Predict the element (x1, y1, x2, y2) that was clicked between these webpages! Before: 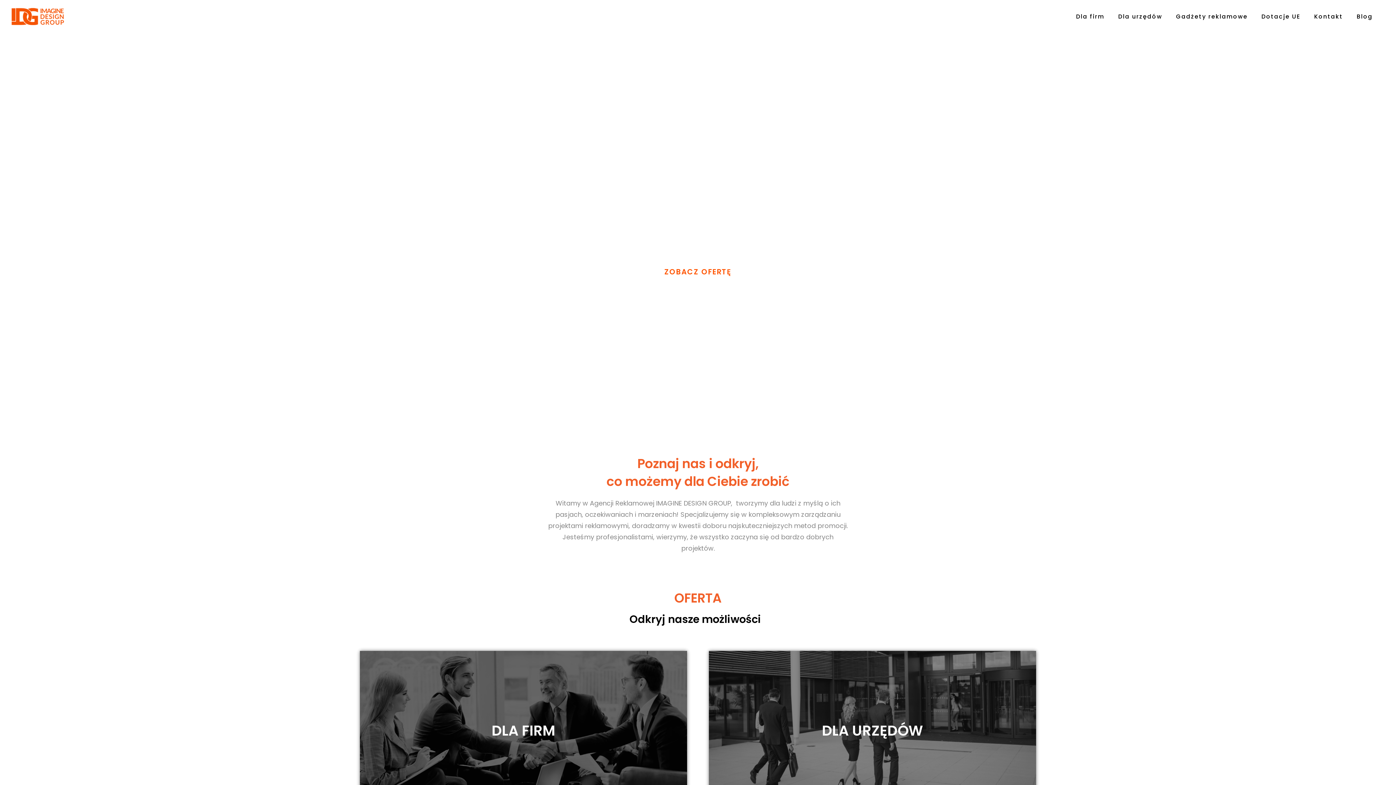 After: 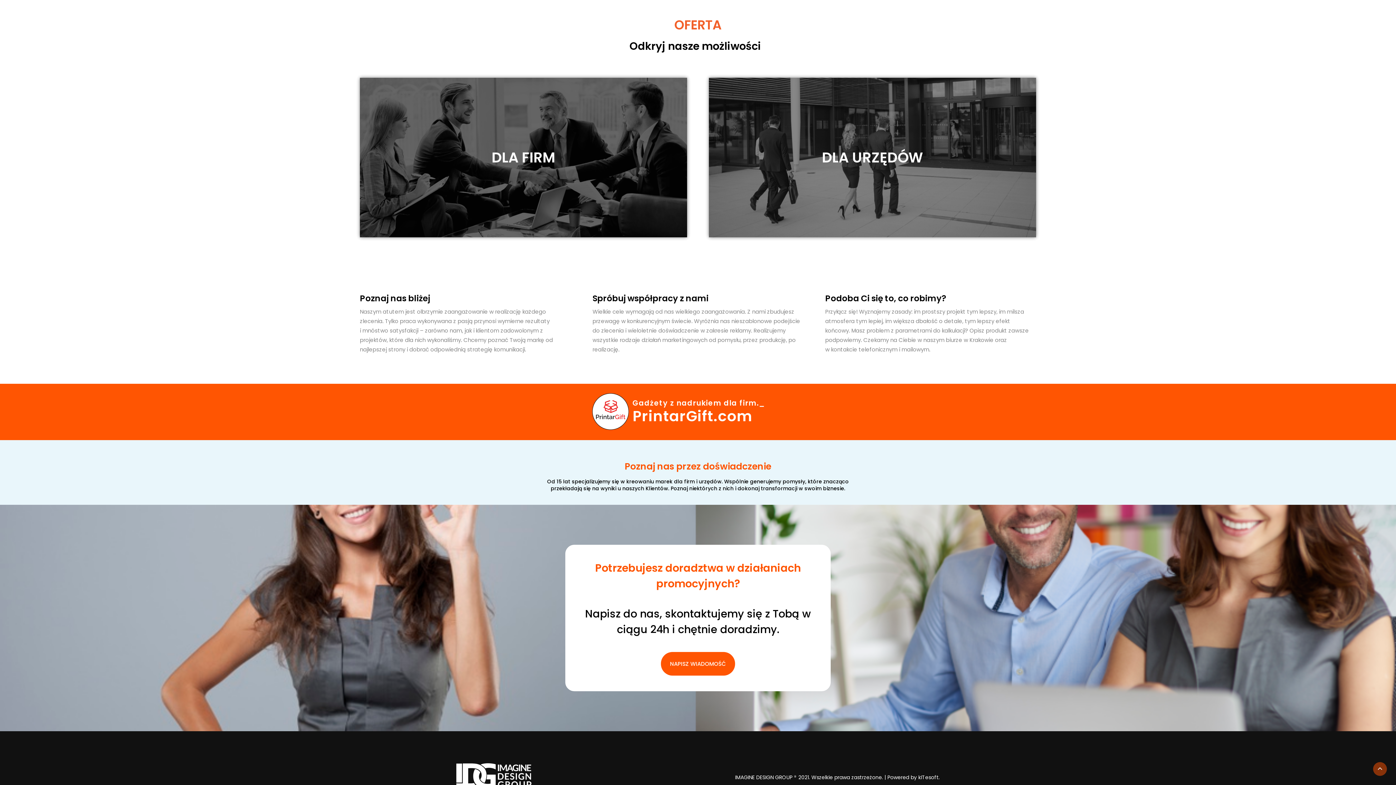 Action: bbox: (650, 261, 746, 282) label: ZOBACZ OFERTĘ